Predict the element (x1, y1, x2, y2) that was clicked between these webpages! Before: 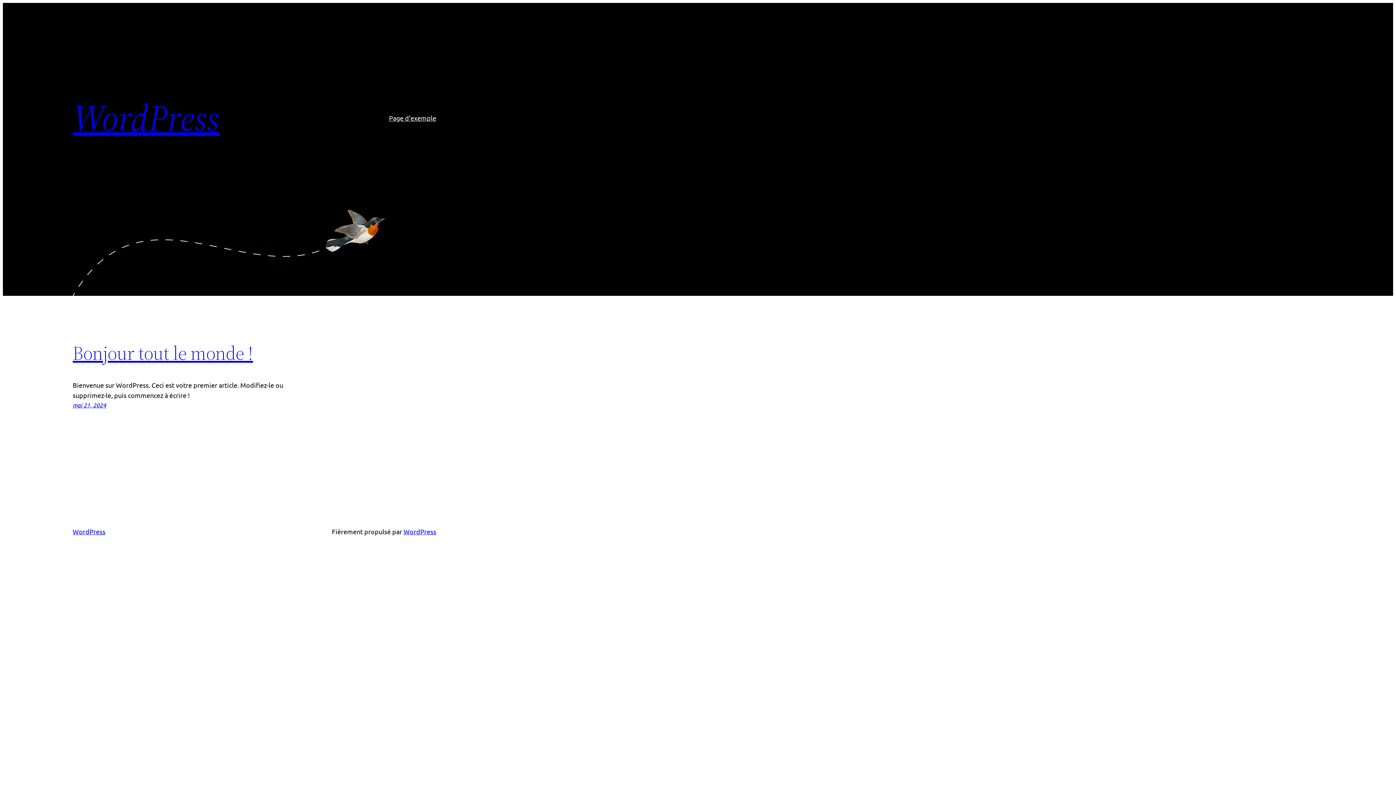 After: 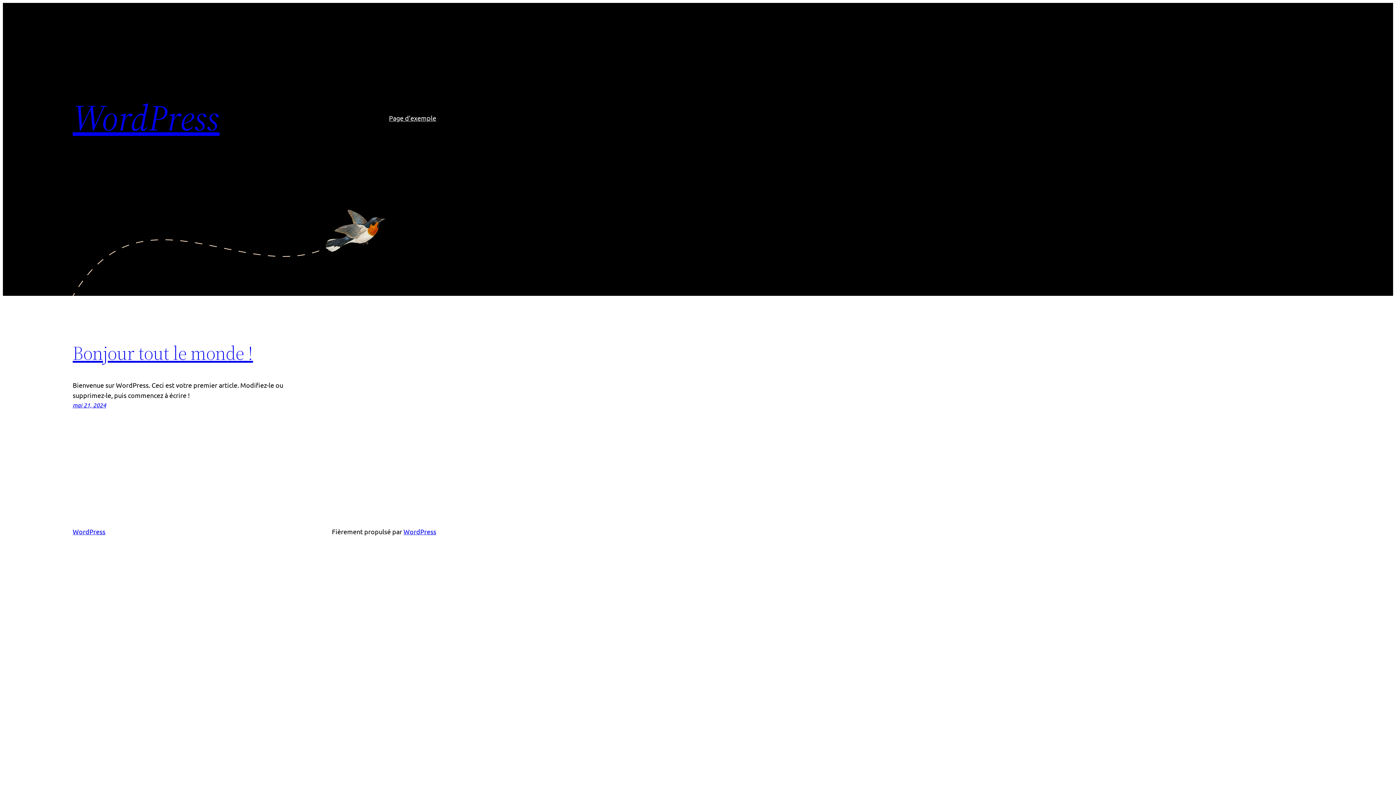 Action: label: WordPress bbox: (72, 92, 219, 142)